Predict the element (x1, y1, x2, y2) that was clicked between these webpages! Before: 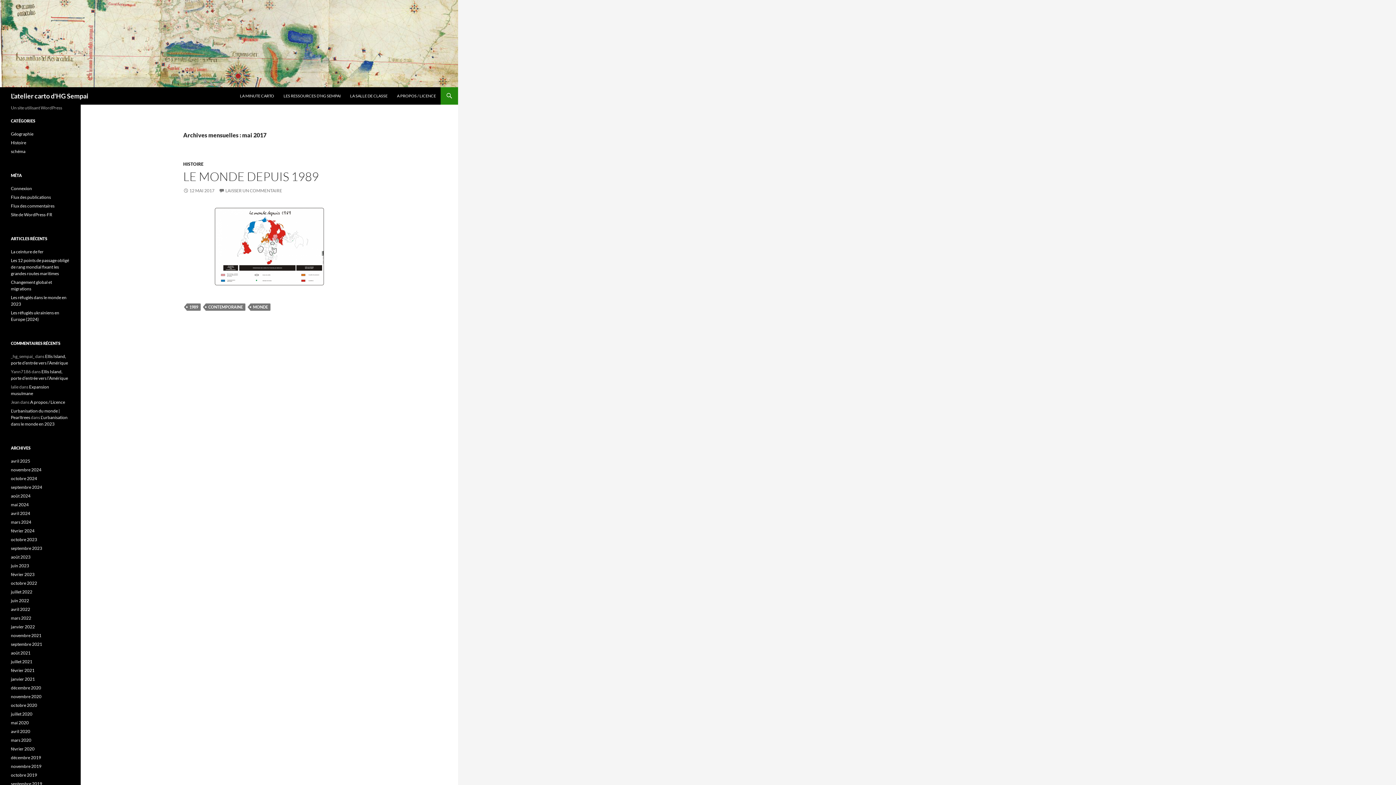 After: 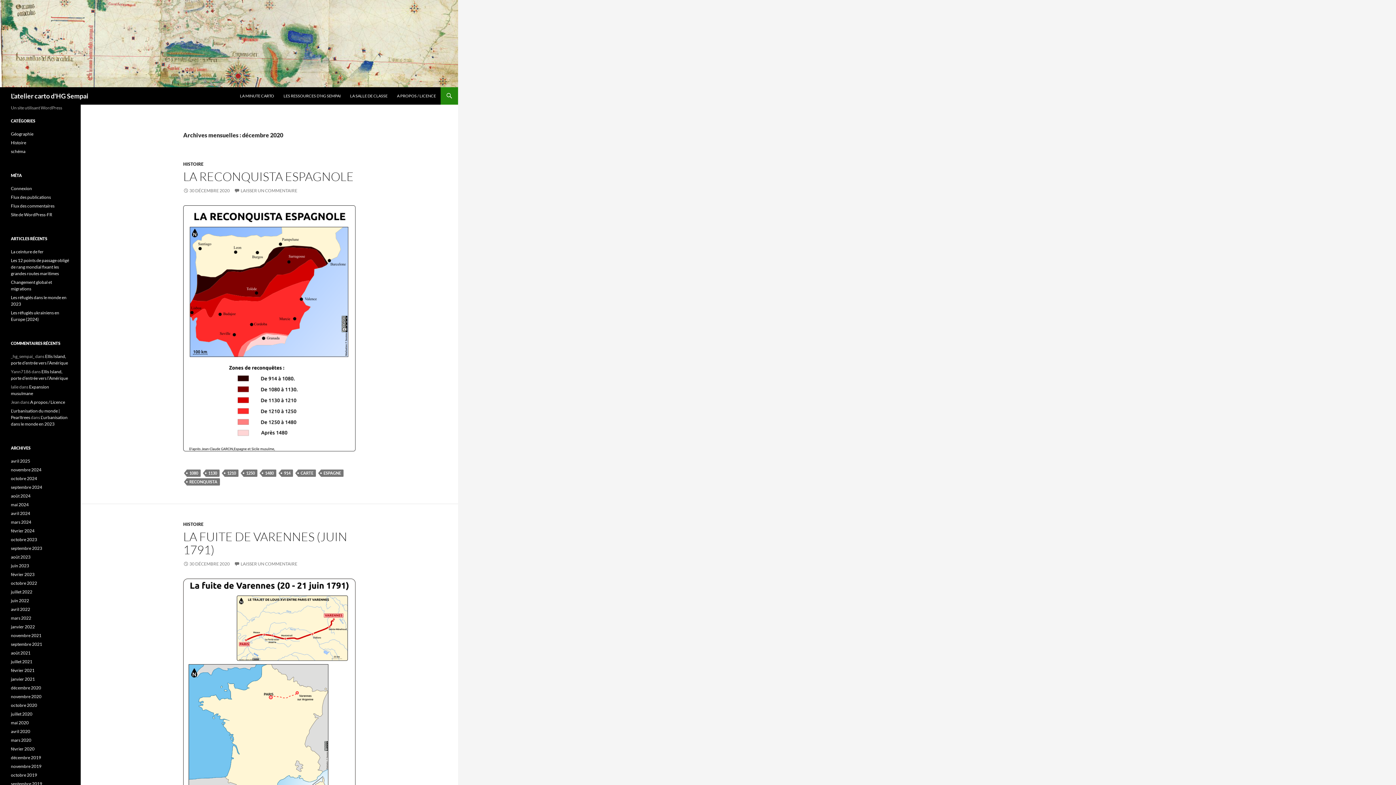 Action: label: décembre 2020 bbox: (10, 685, 41, 690)